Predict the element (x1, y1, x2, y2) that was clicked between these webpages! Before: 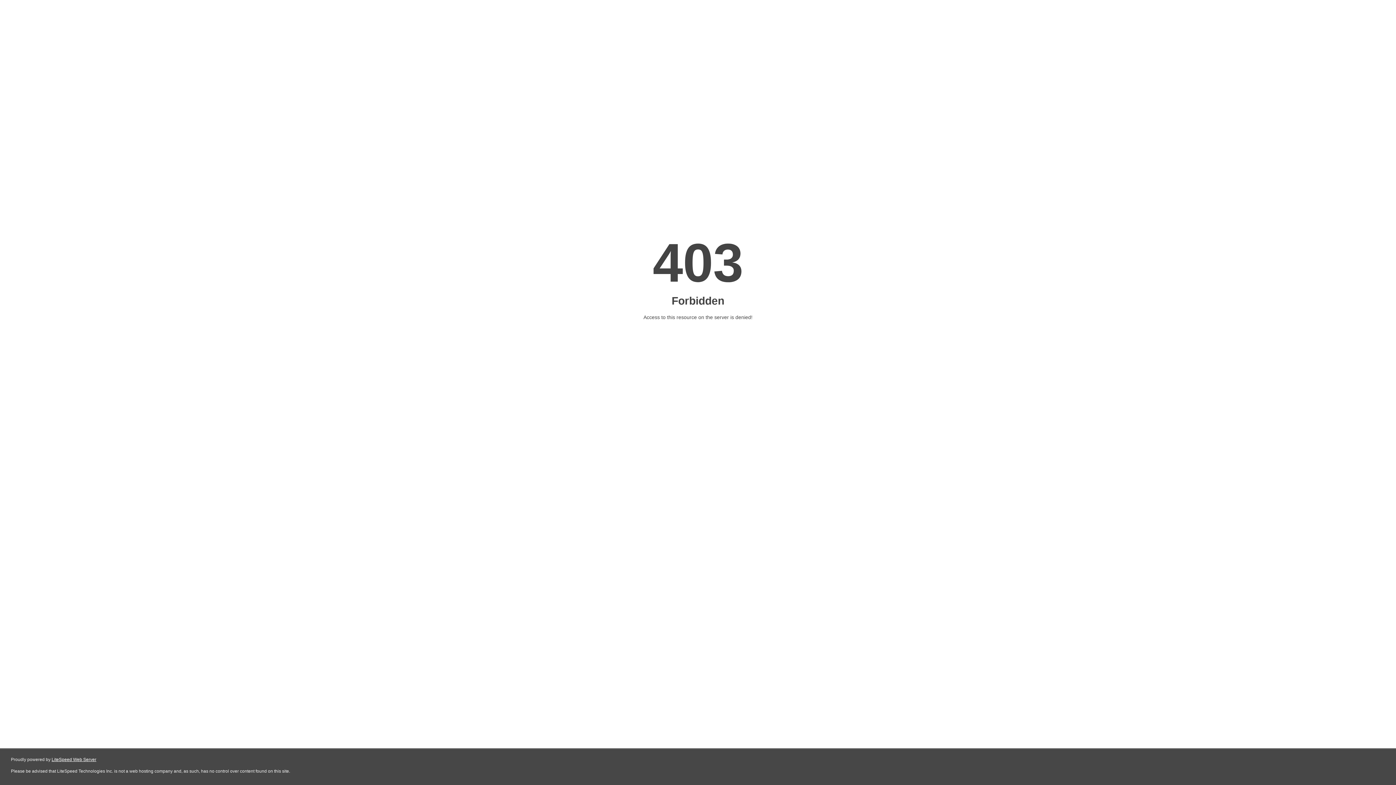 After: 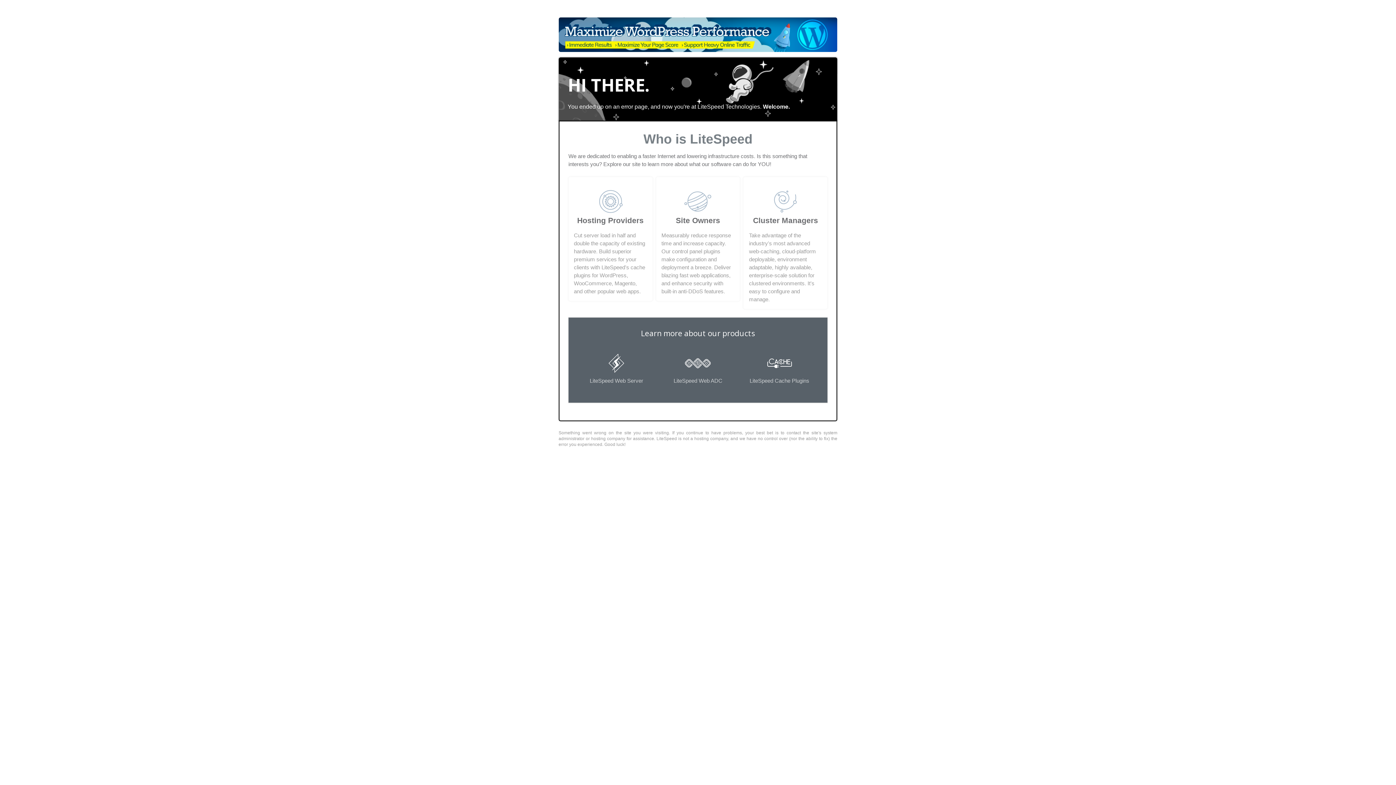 Action: label: LiteSpeed Web Server bbox: (51, 757, 96, 762)